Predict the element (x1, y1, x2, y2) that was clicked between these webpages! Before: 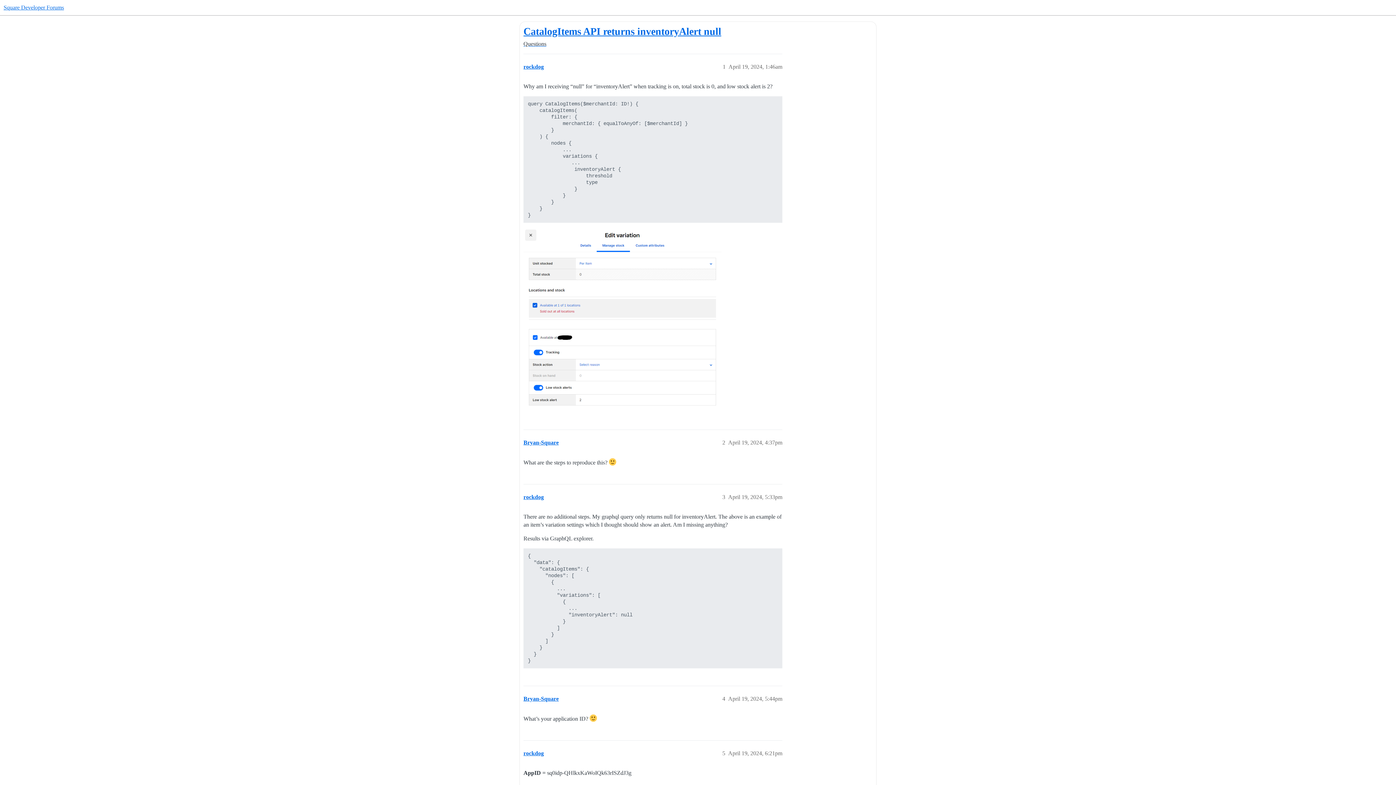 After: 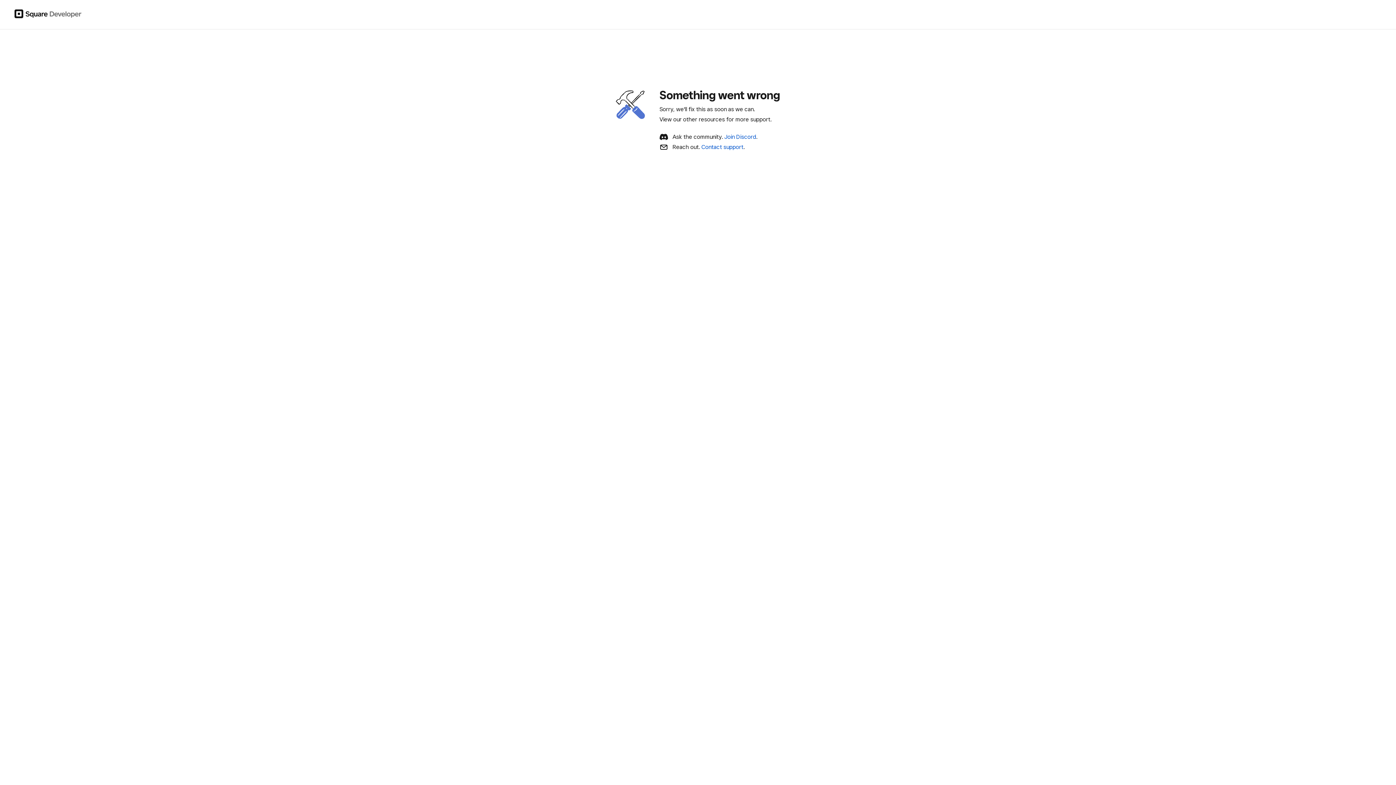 Action: label: rockdog bbox: (523, 63, 544, 69)